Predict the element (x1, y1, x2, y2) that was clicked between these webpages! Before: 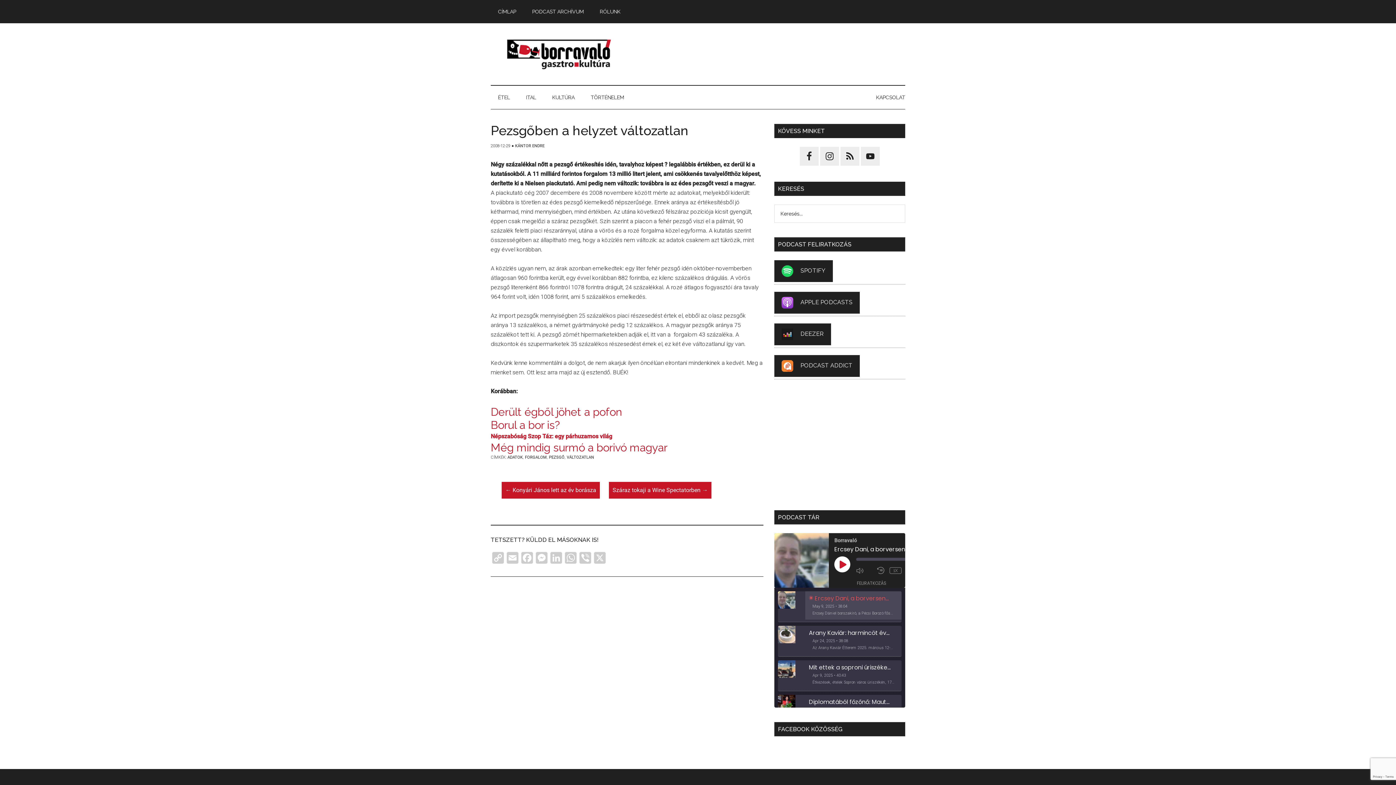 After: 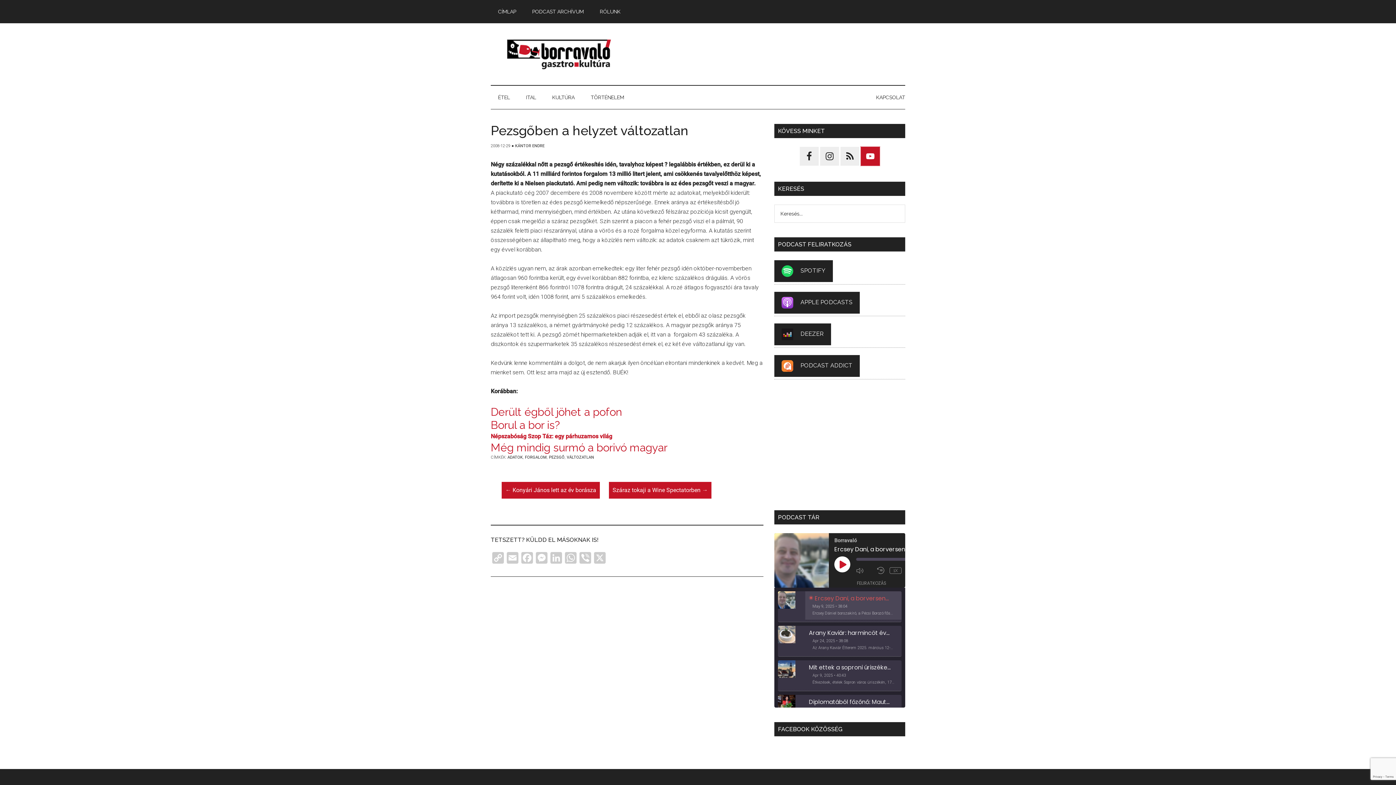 Action: bbox: (861, 146, 880, 165)